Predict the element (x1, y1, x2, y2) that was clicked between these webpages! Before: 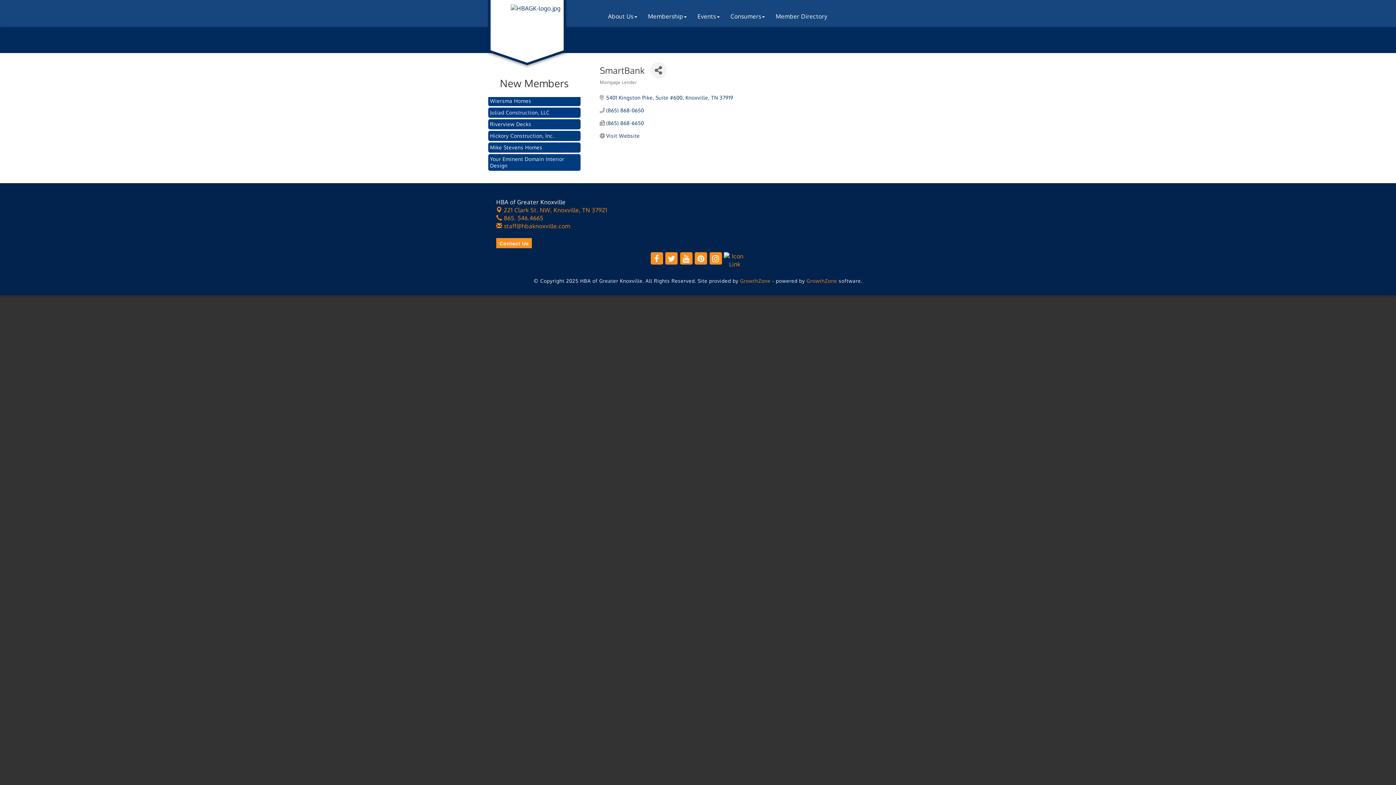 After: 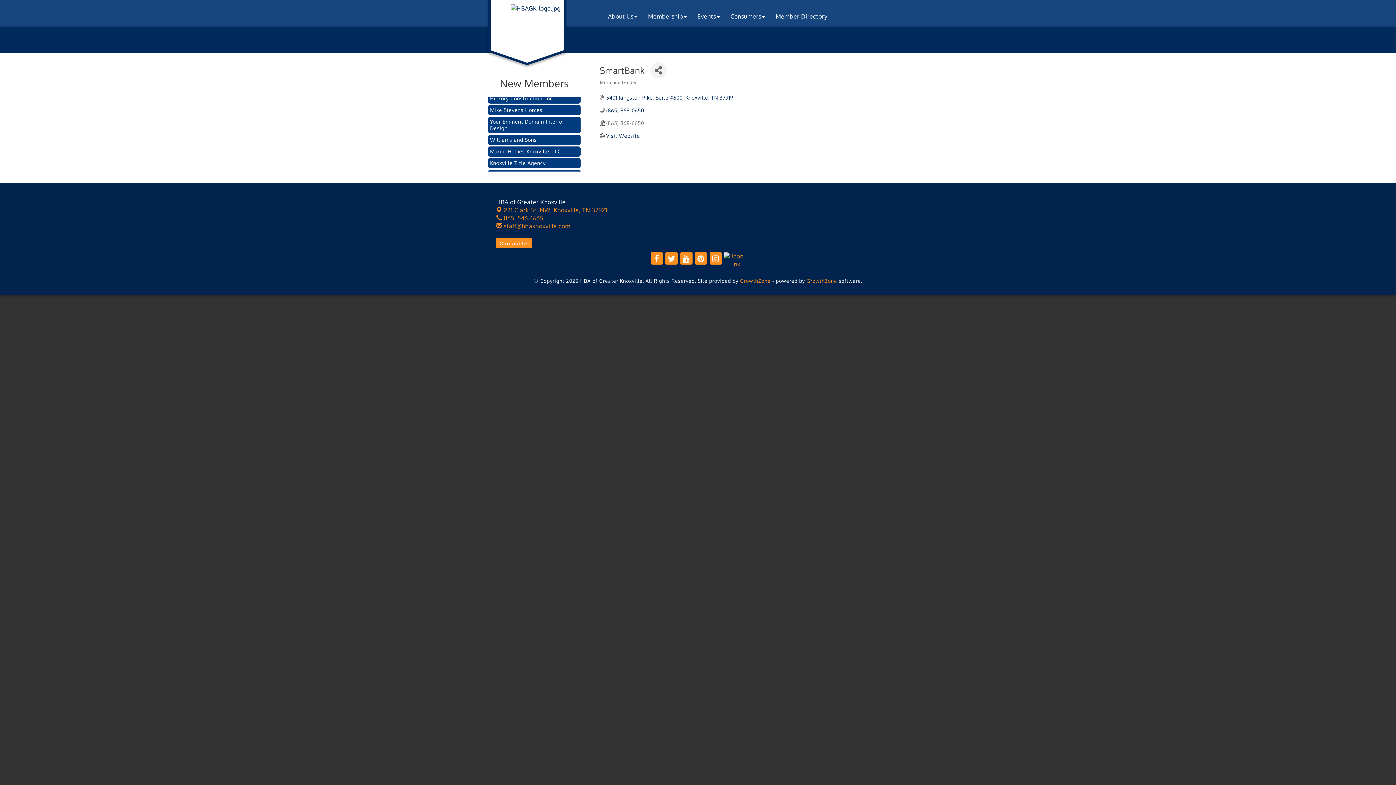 Action: label: (865) 868-6650 bbox: (606, 120, 644, 126)